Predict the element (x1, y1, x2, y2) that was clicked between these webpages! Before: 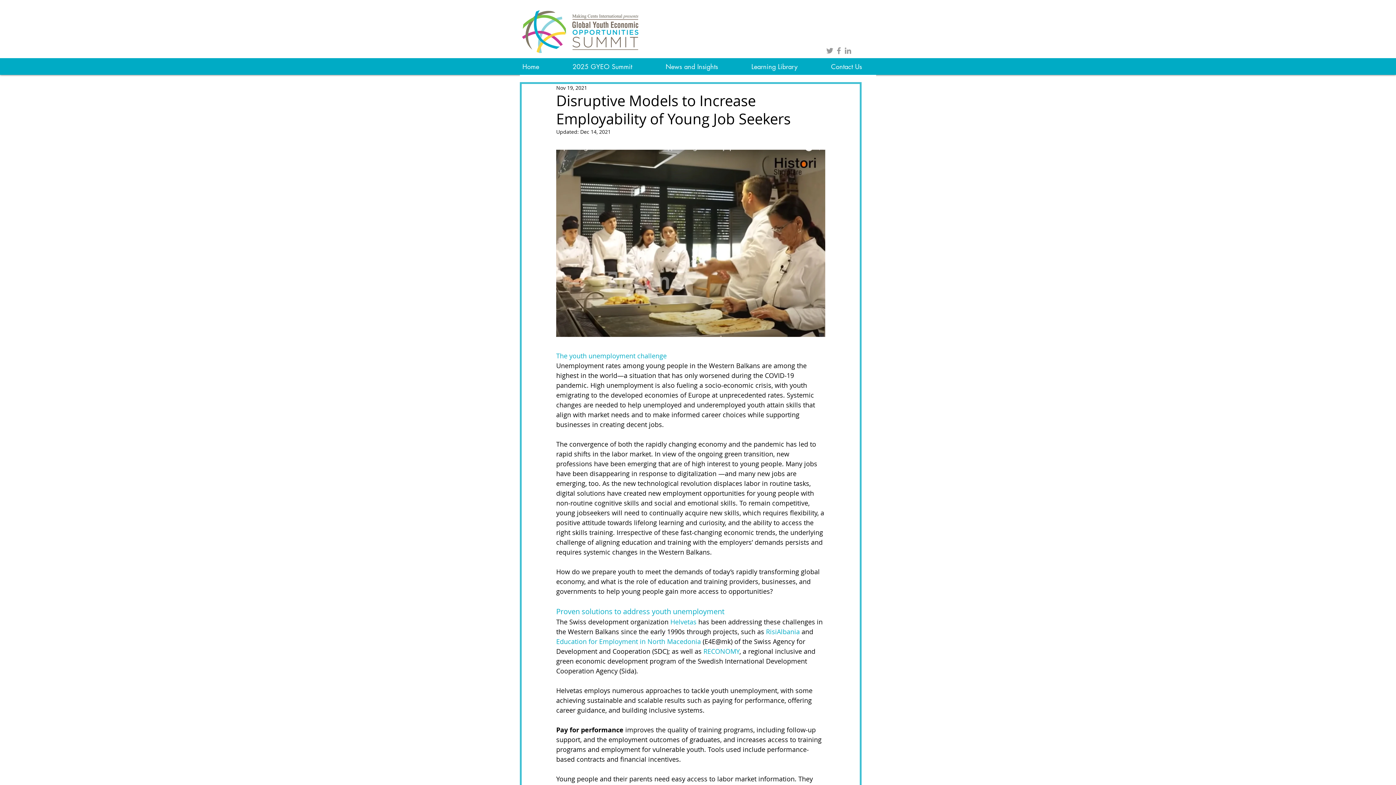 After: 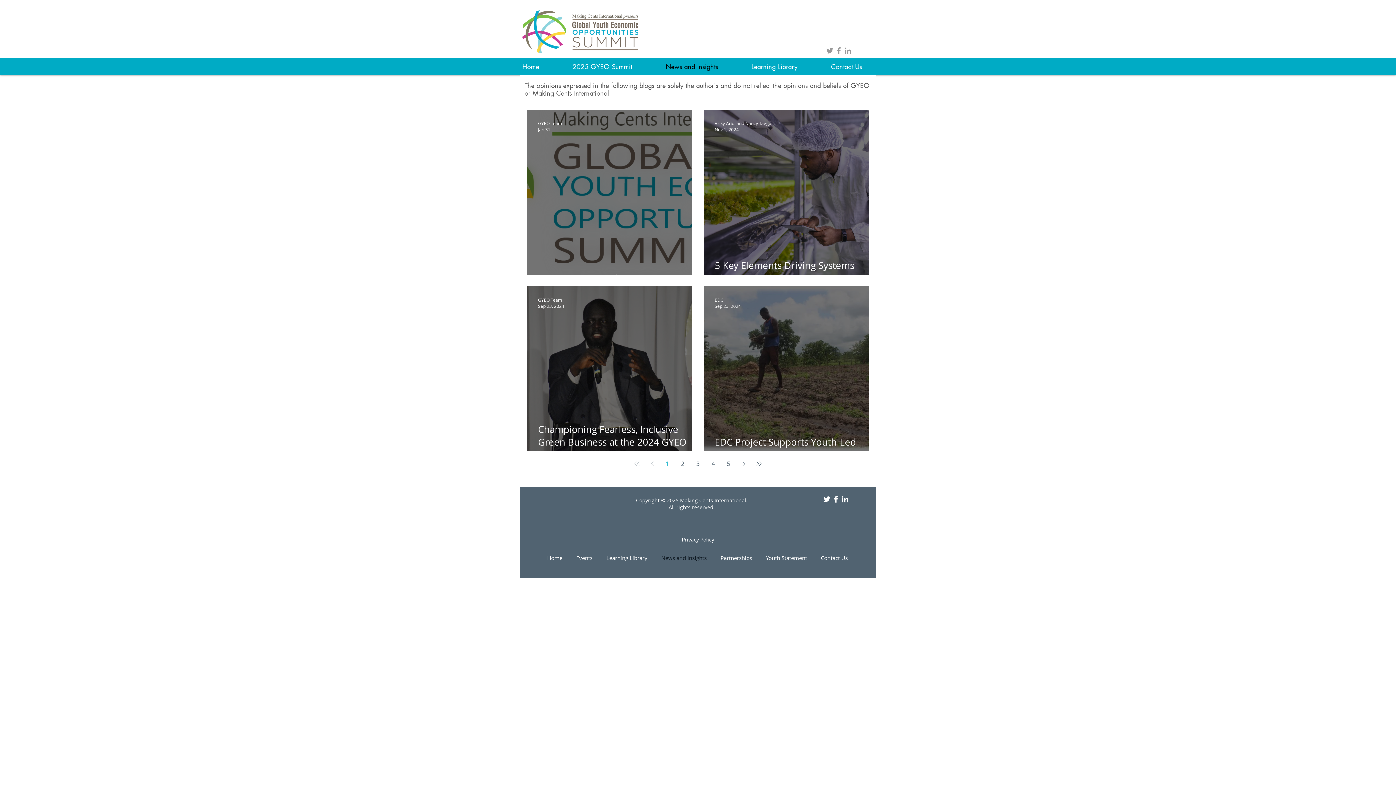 Action: bbox: (660, 58, 746, 74) label: News and Insights